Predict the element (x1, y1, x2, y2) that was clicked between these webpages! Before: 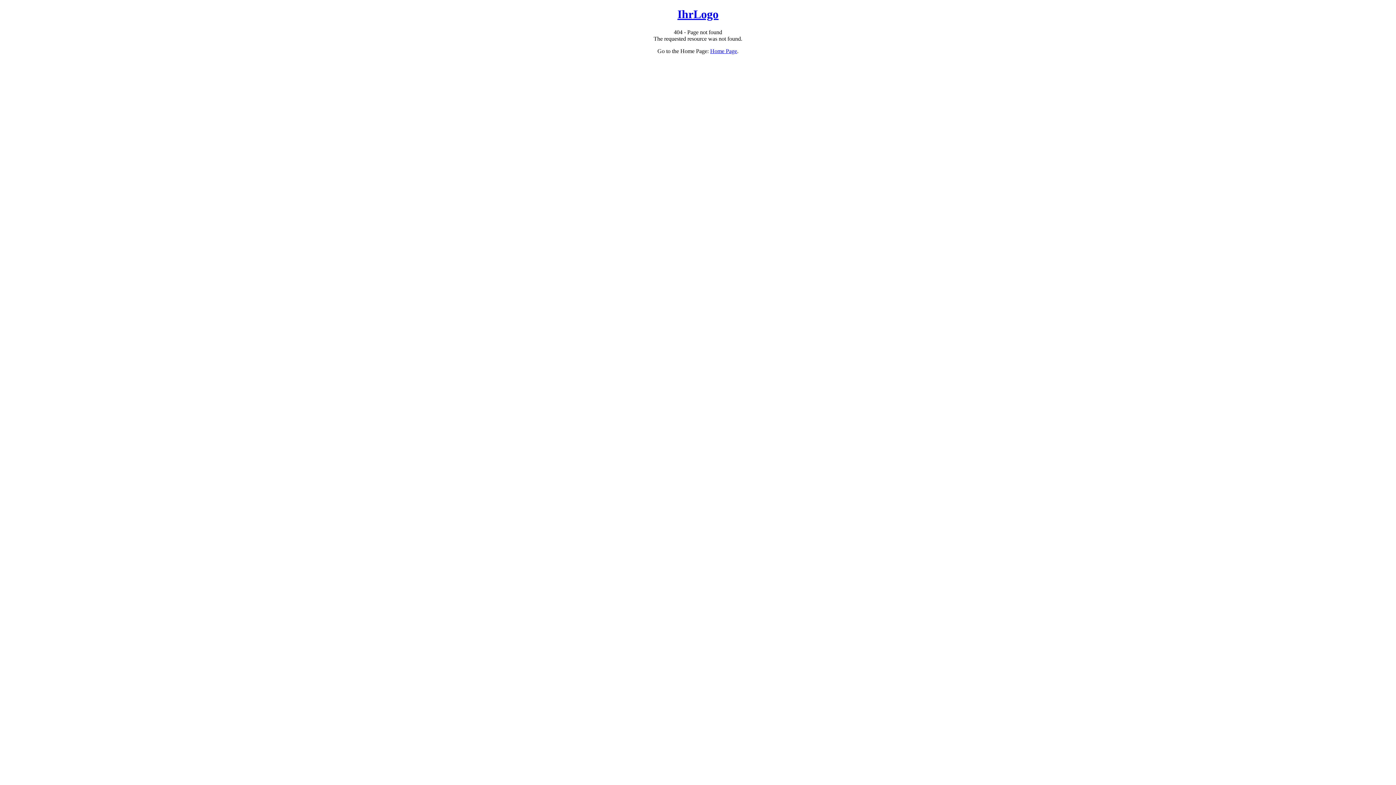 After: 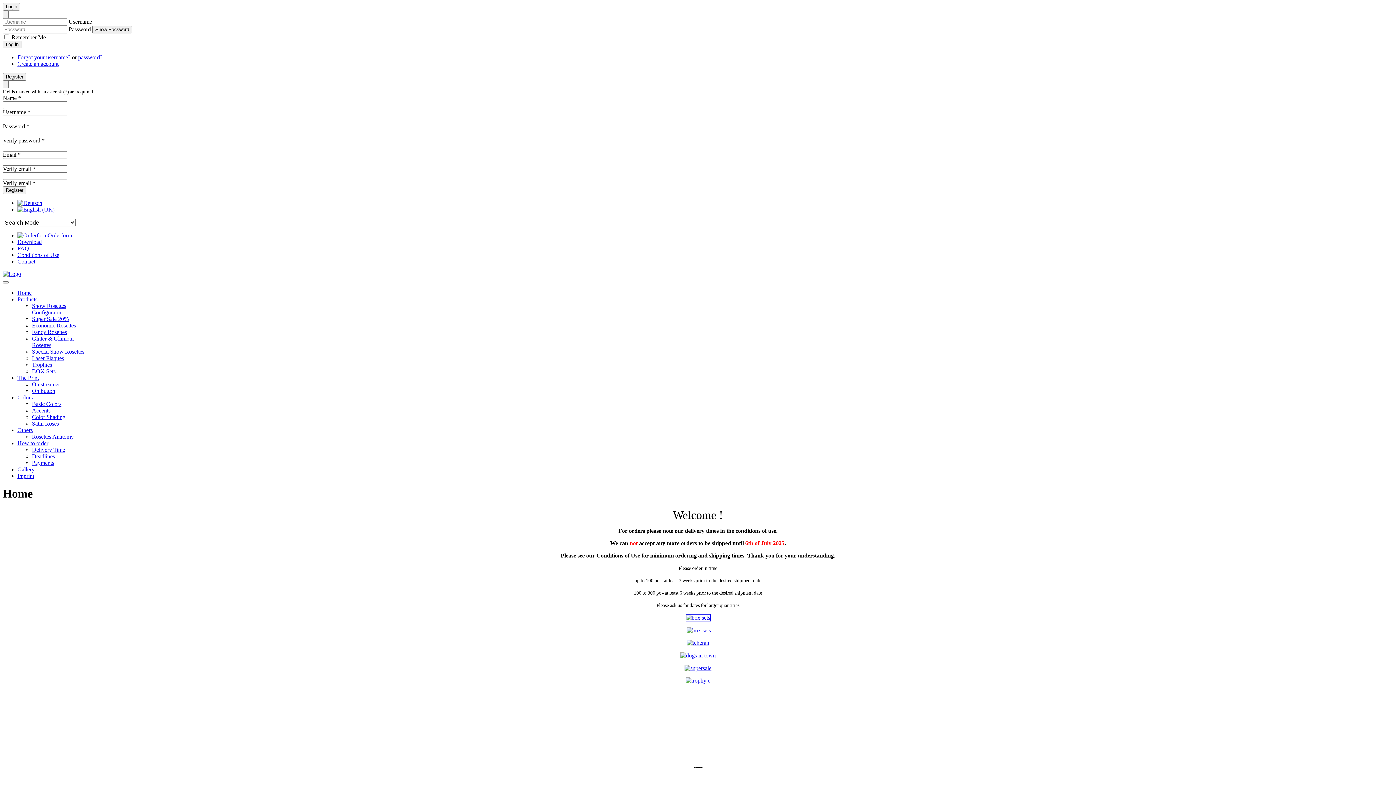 Action: label: Home Page bbox: (710, 47, 737, 54)